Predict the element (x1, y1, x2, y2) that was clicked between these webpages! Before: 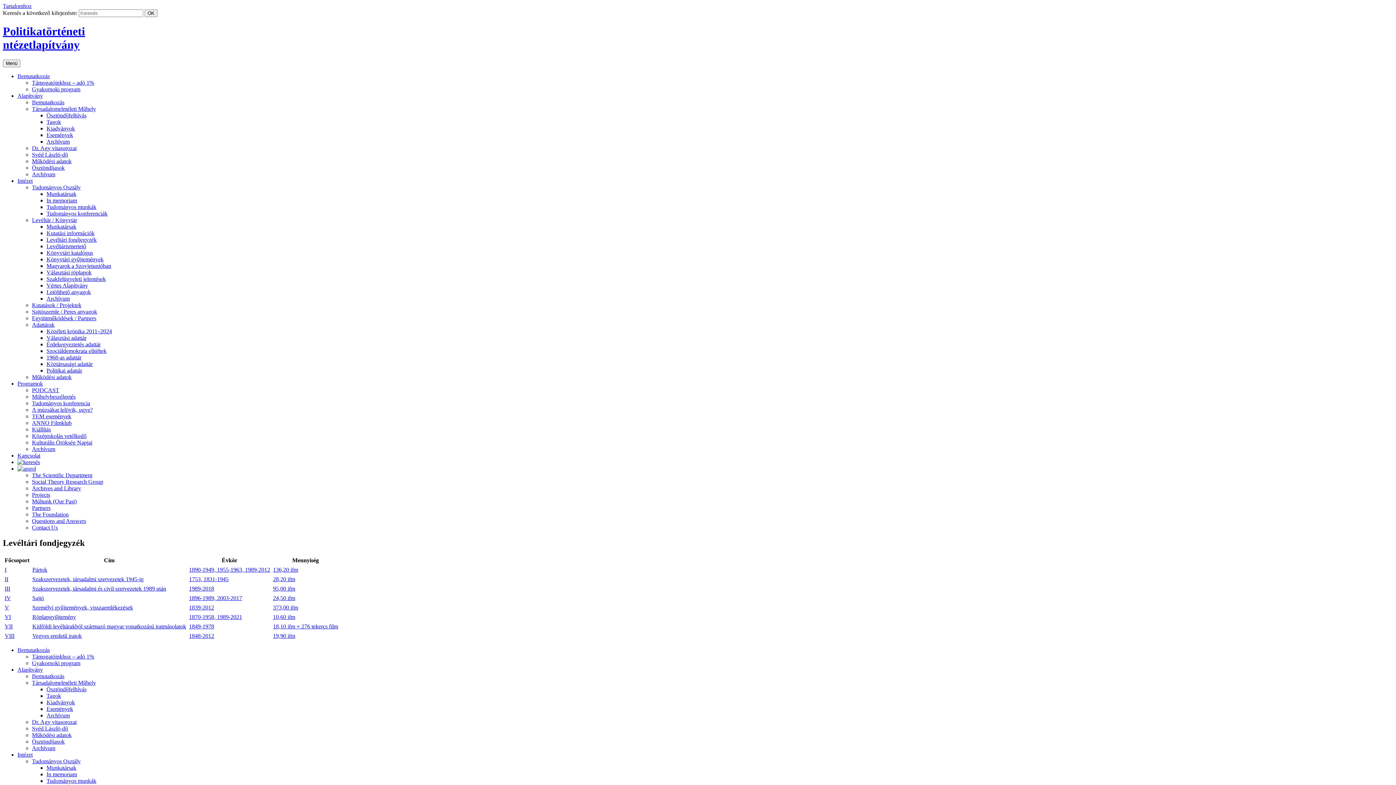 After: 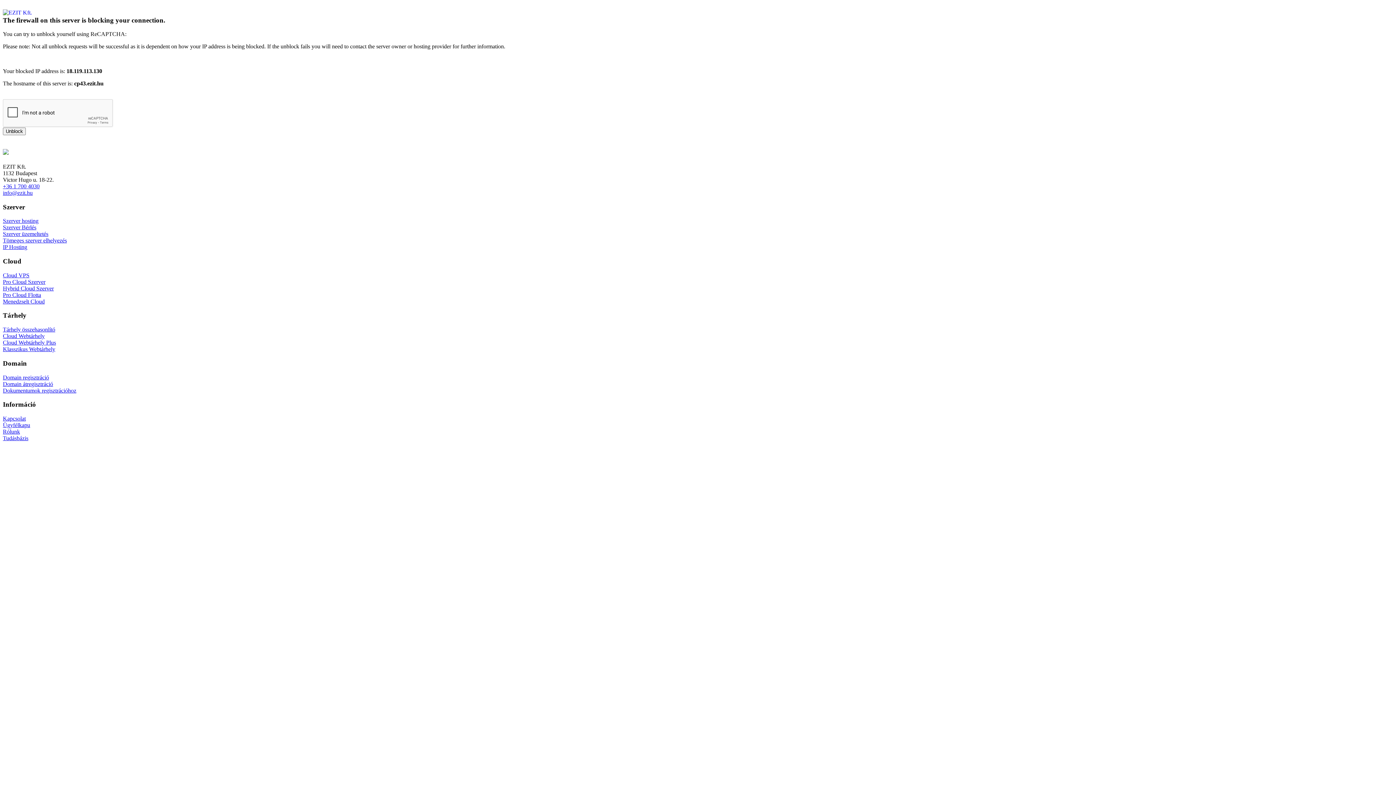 Action: label: Kutatások / Projektek bbox: (32, 302, 81, 308)